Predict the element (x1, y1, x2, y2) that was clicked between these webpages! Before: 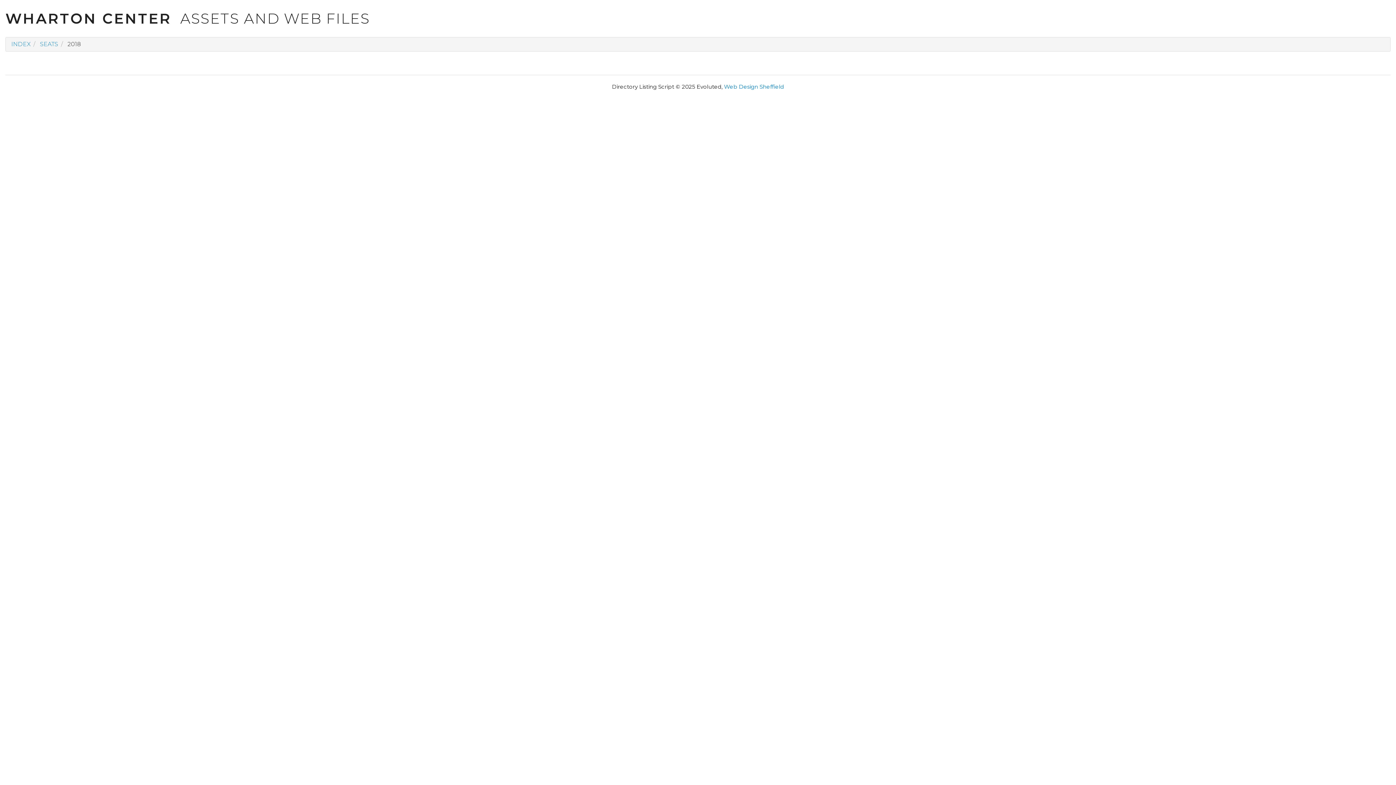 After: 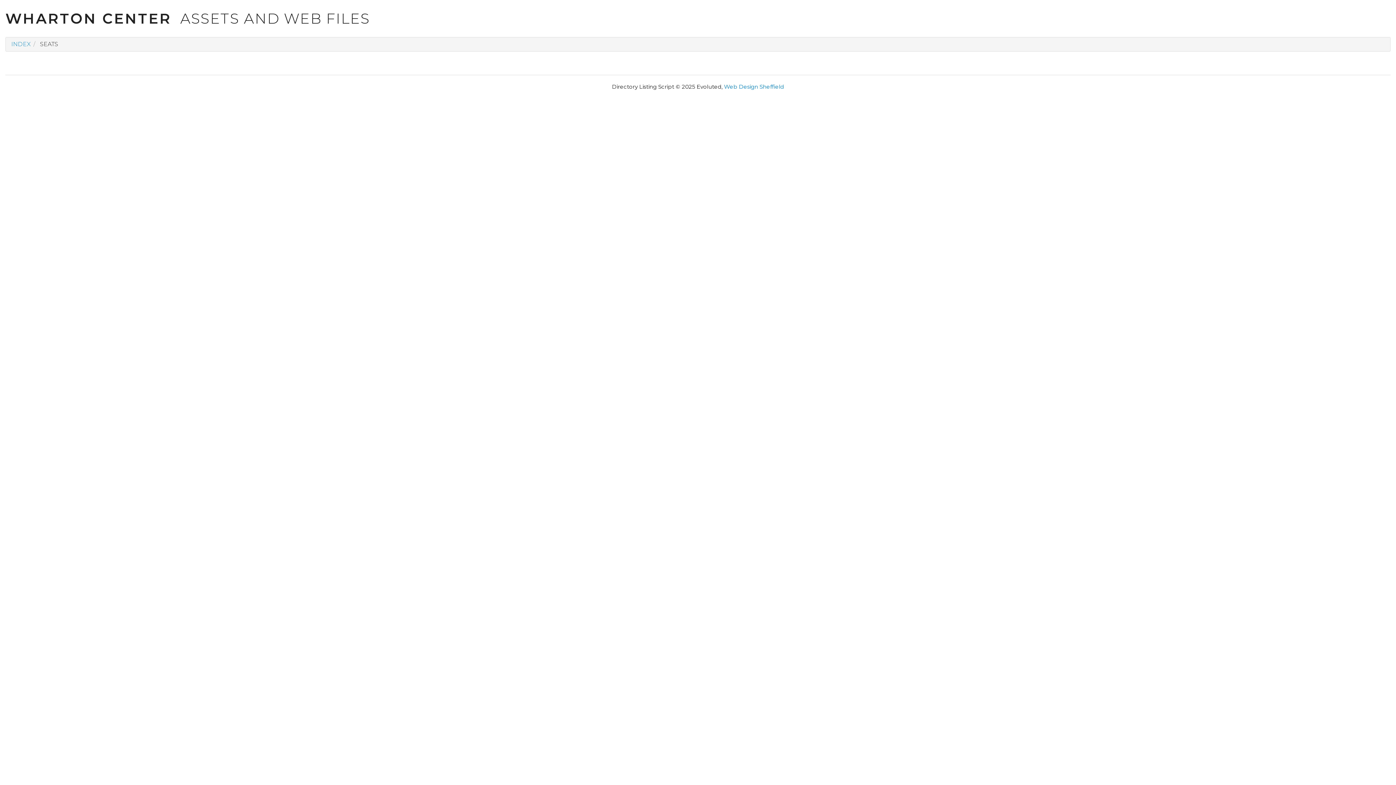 Action: bbox: (40, 40, 58, 47) label: SEATS